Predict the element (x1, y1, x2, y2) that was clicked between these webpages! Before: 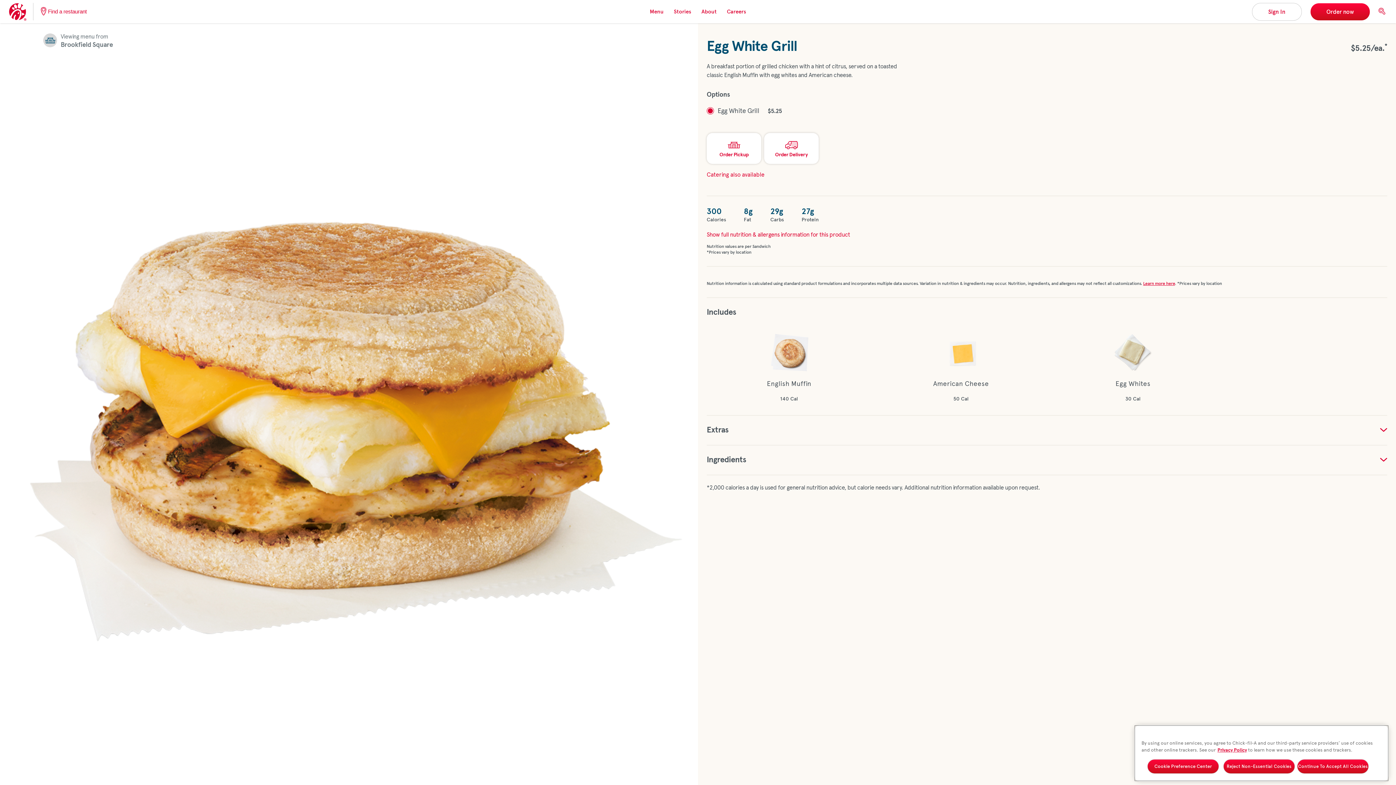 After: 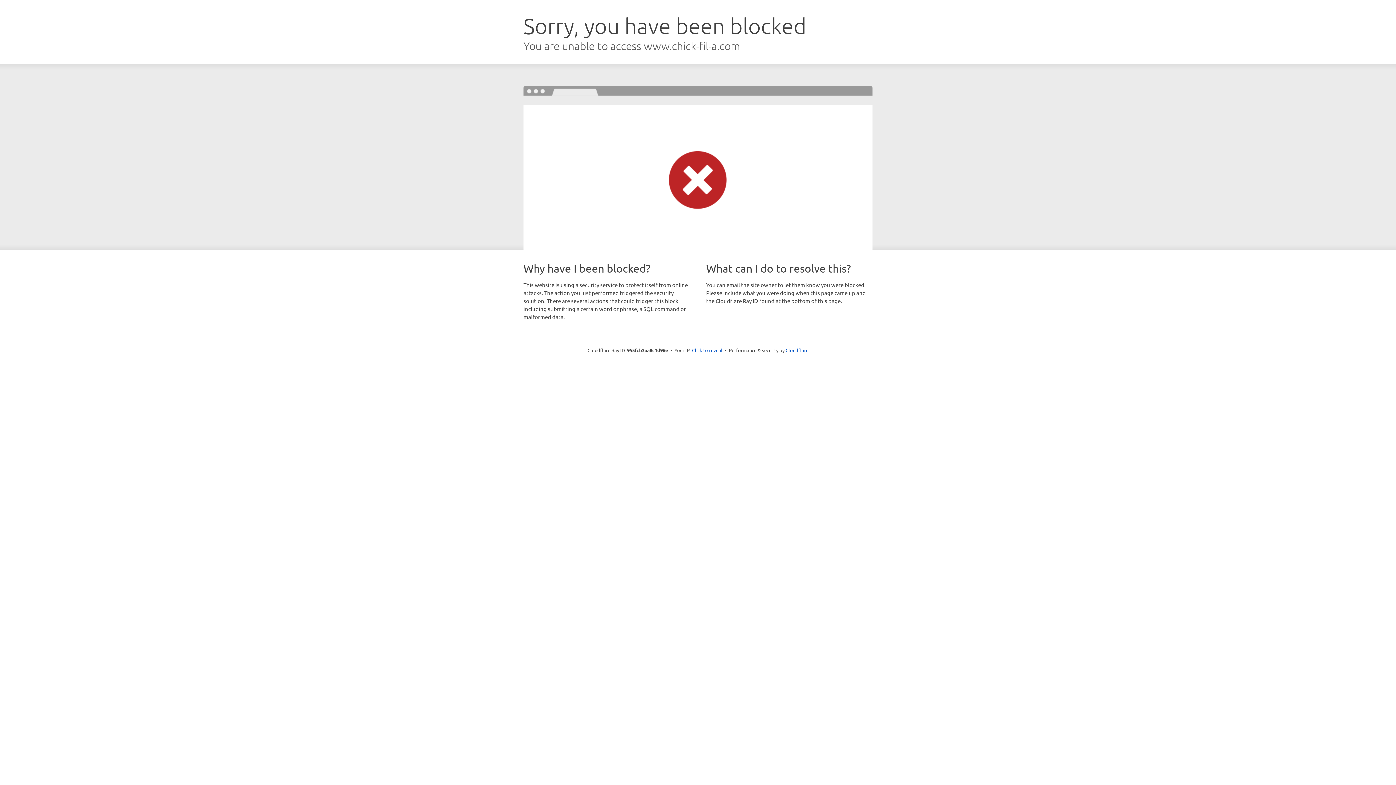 Action: bbox: (1252, 3, 1301, 20) label: Sign In